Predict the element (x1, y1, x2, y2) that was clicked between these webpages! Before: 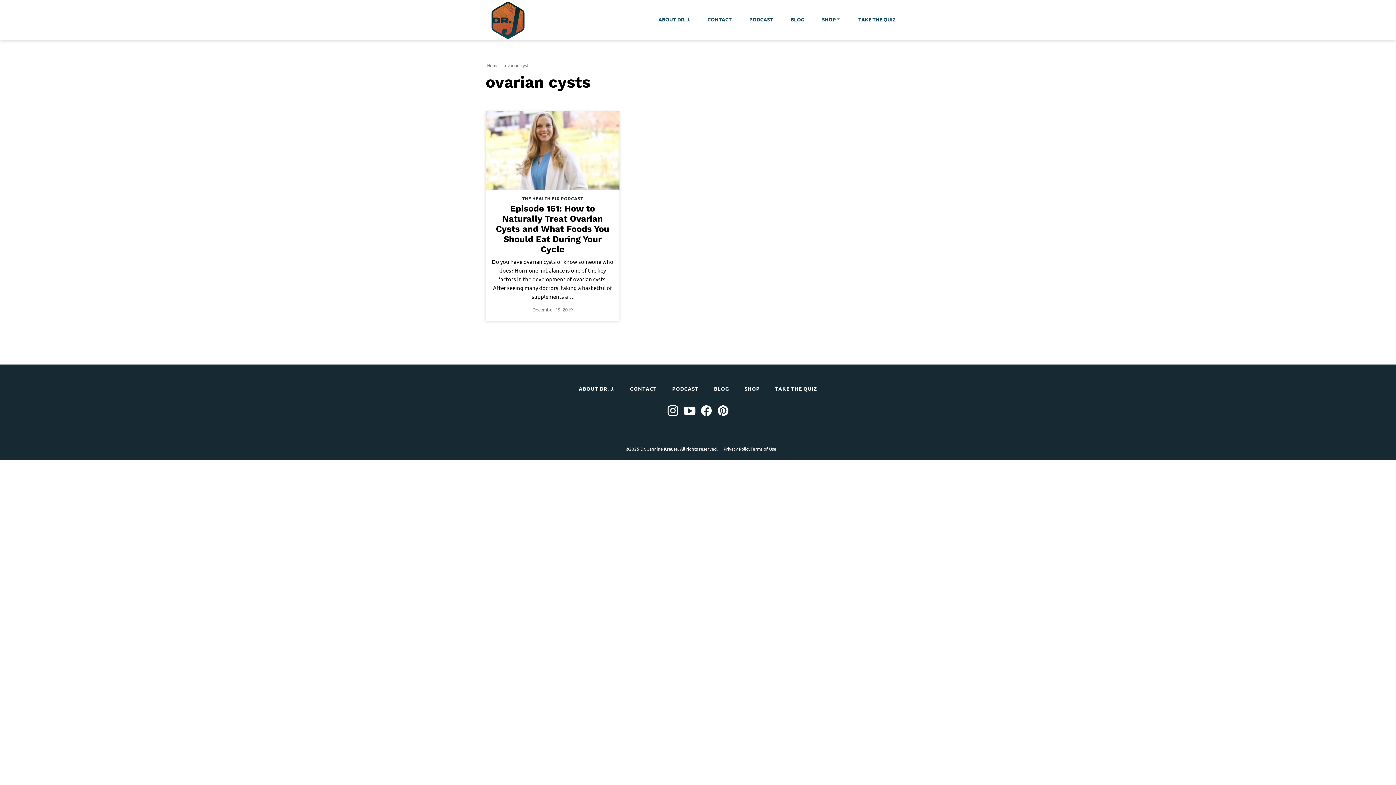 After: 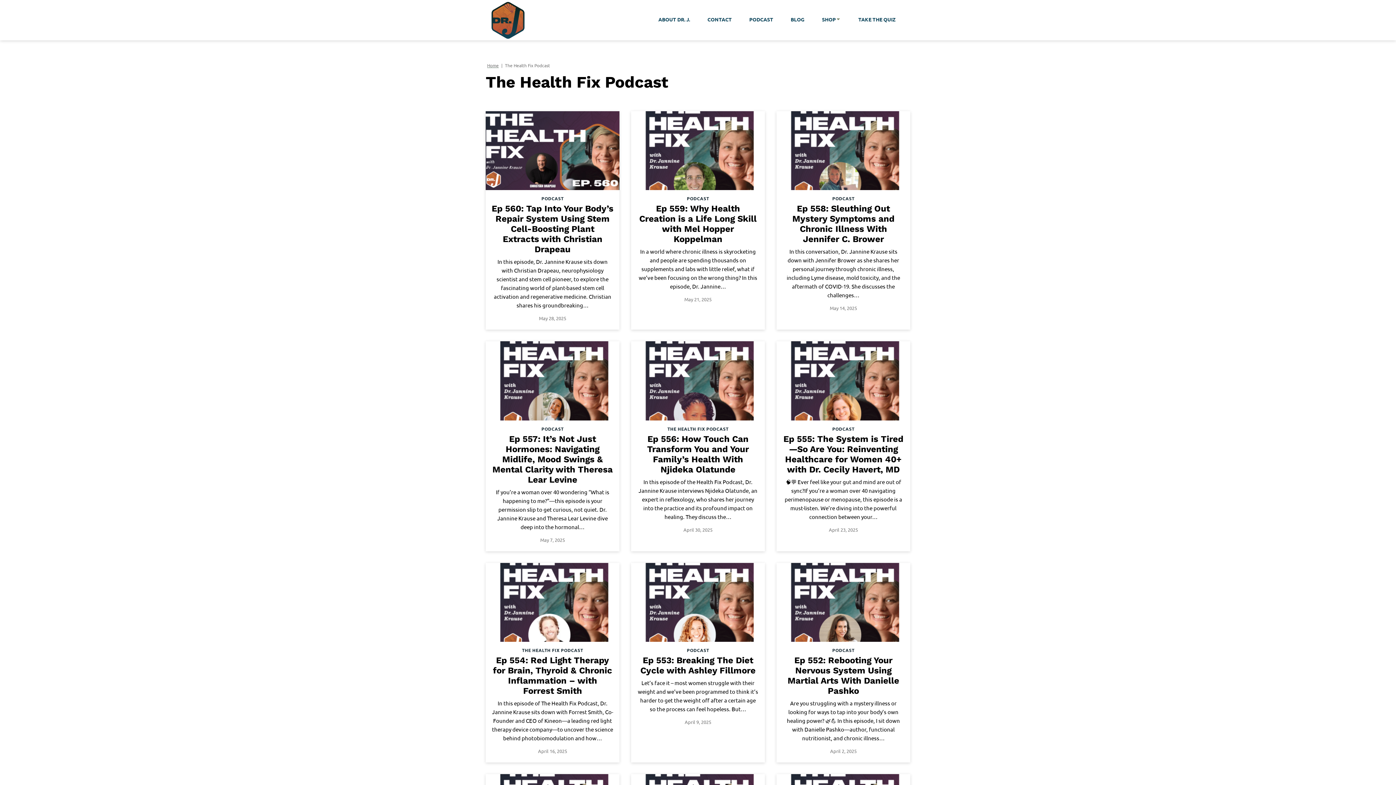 Action: bbox: (522, 195, 583, 201) label: THE HEALTH FIX PODCAST